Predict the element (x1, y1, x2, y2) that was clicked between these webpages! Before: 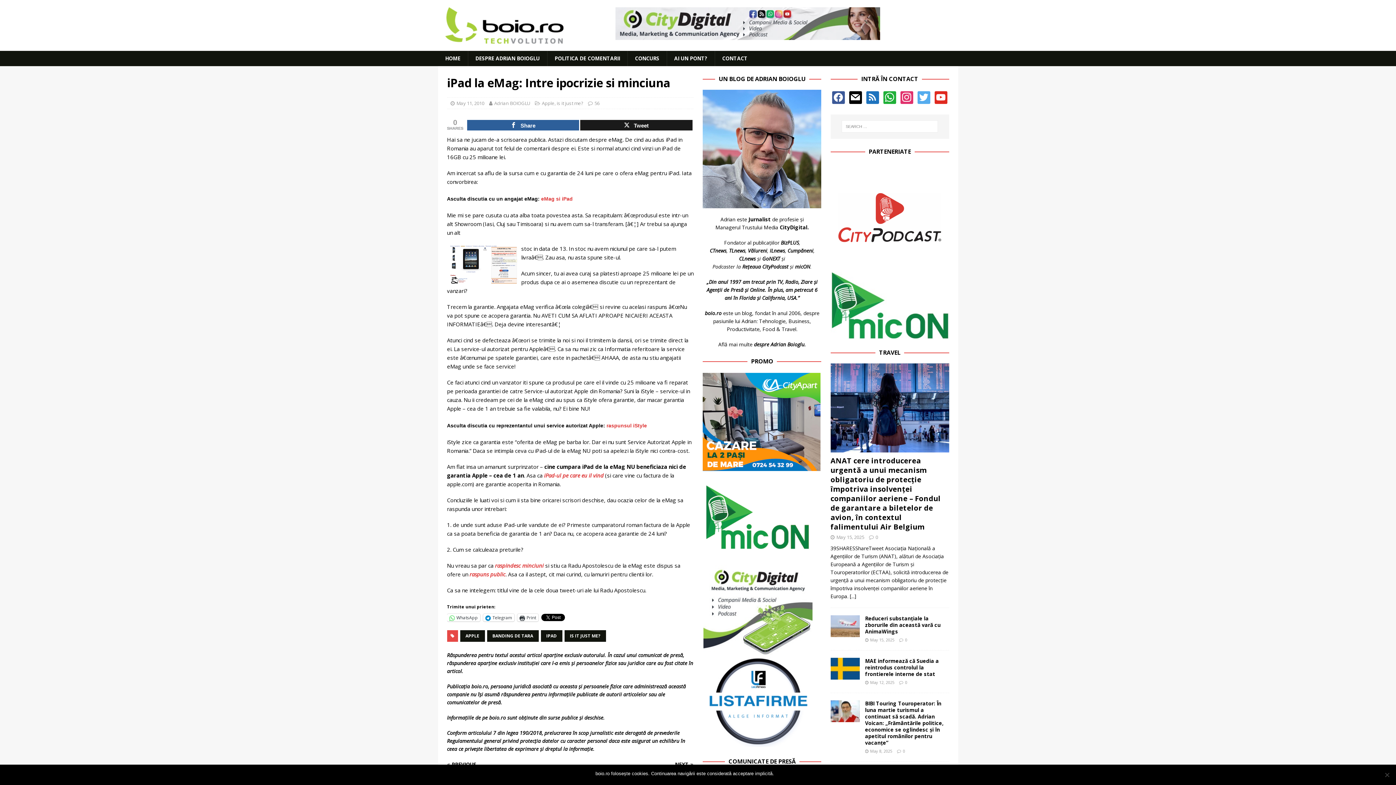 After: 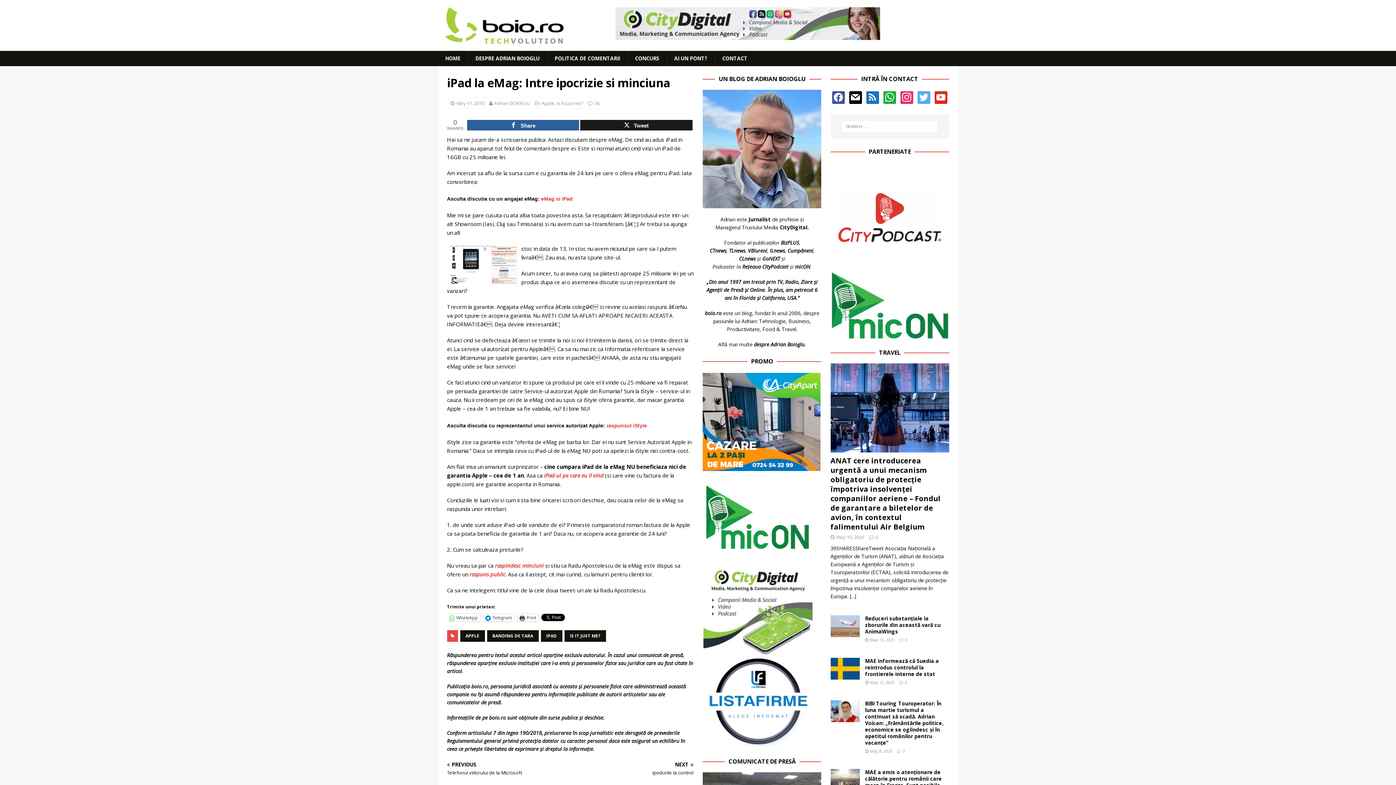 Action: bbox: (777, 770, 784, 777) label: Ok